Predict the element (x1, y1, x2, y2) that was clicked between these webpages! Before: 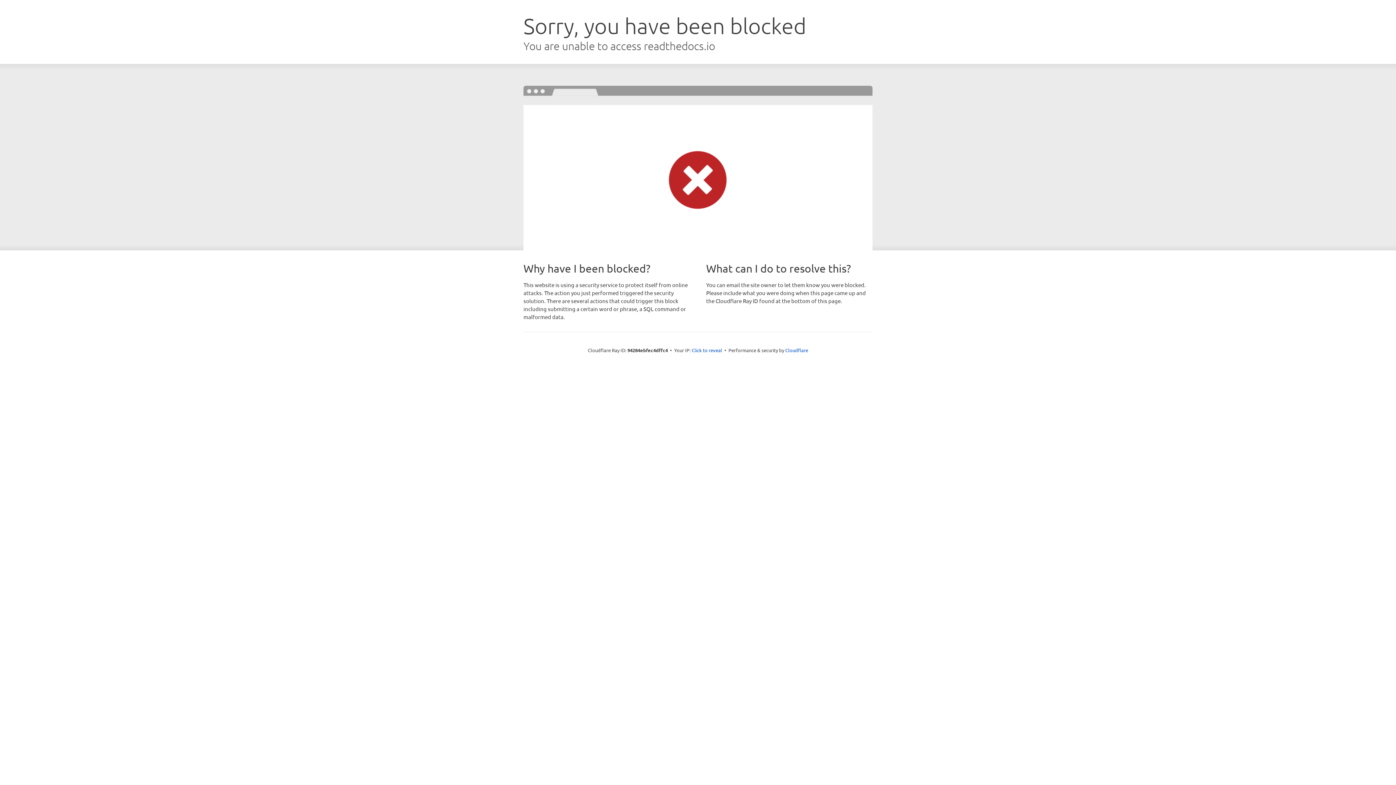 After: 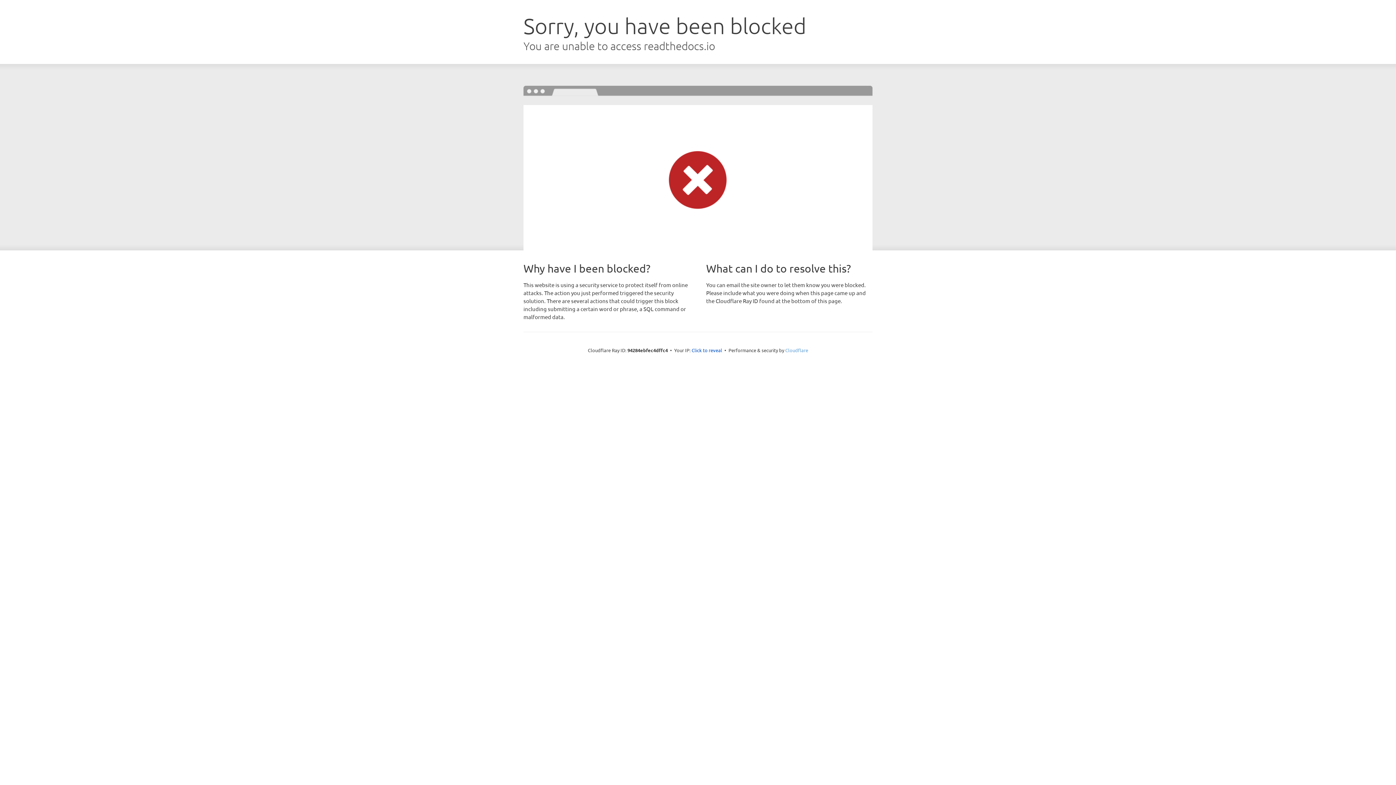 Action: bbox: (785, 347, 808, 353) label: Cloudflare